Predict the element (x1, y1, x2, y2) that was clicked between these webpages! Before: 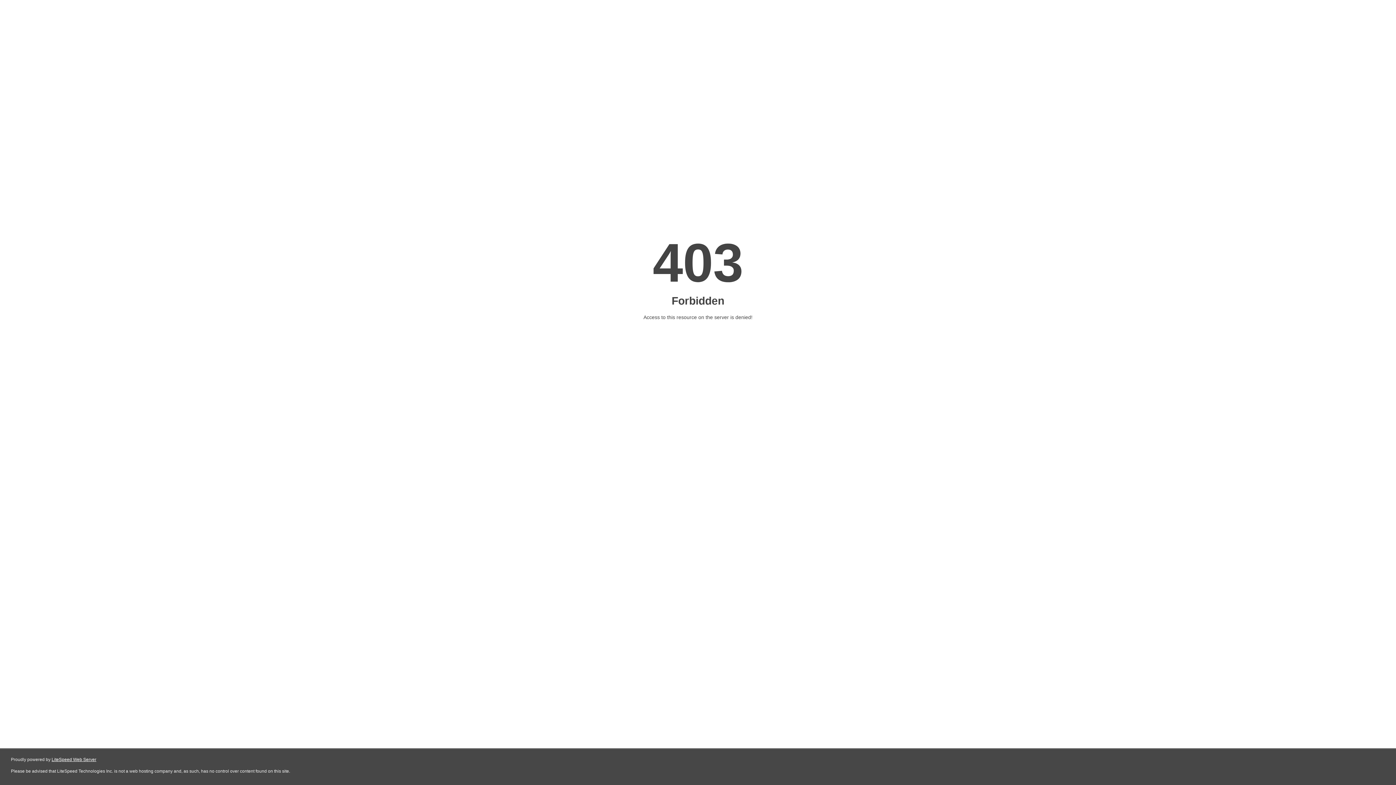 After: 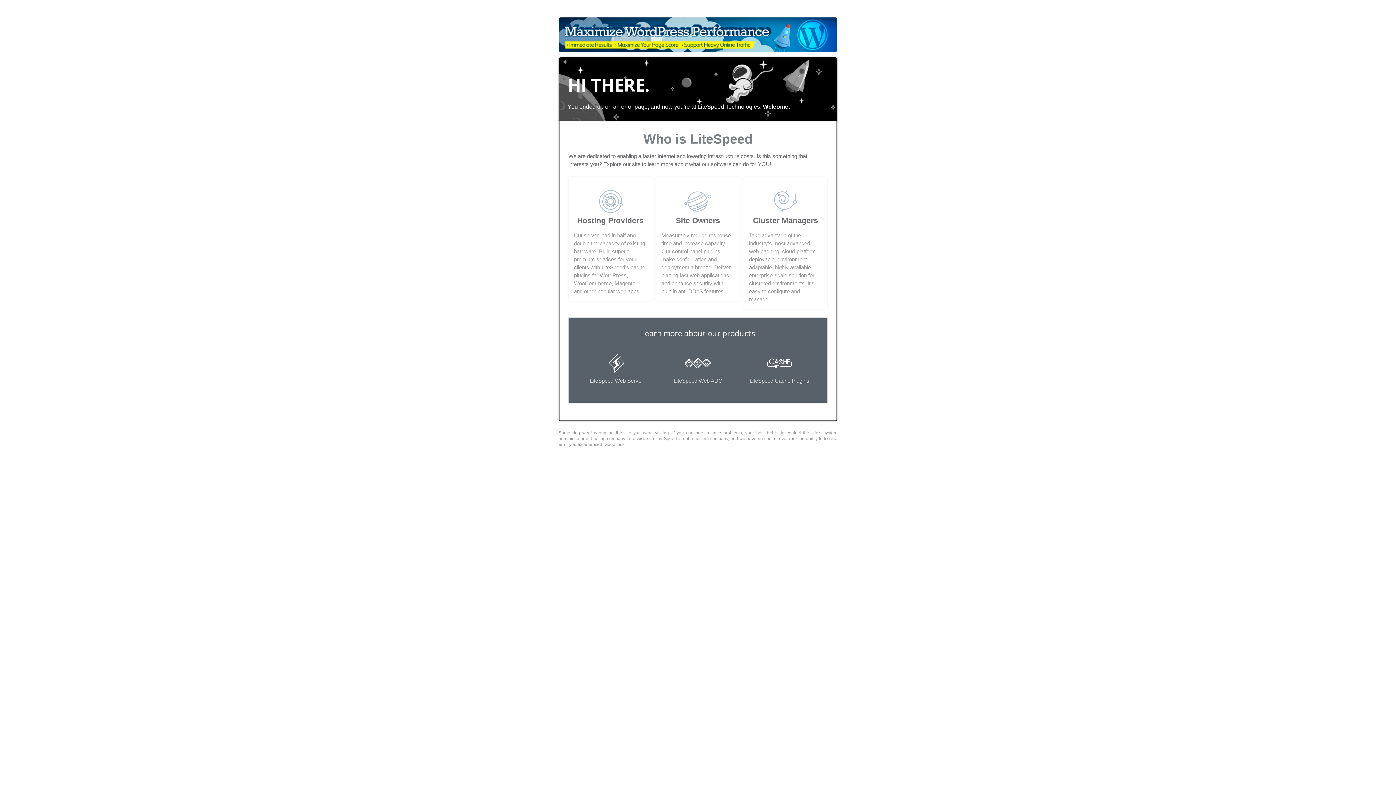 Action: label: LiteSpeed Web Server bbox: (51, 757, 96, 762)